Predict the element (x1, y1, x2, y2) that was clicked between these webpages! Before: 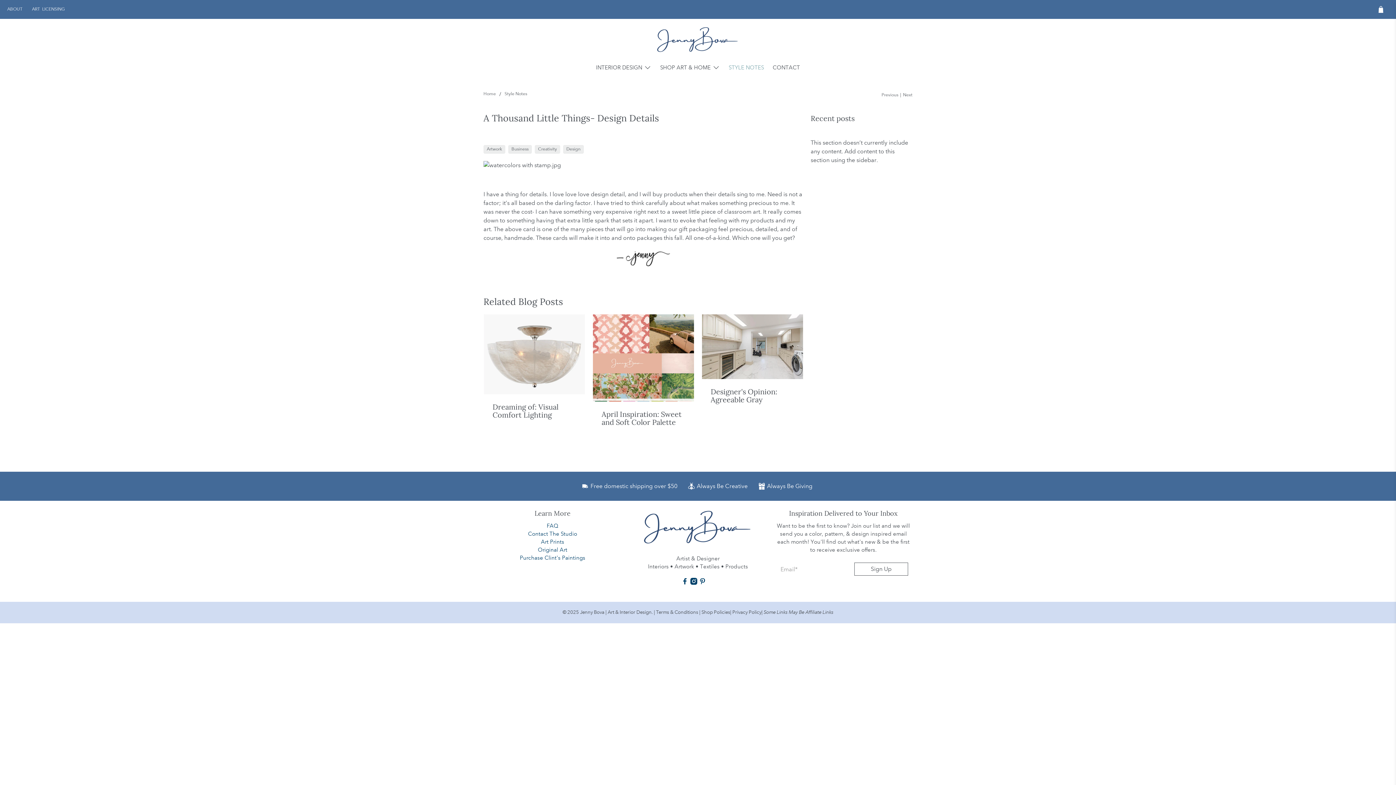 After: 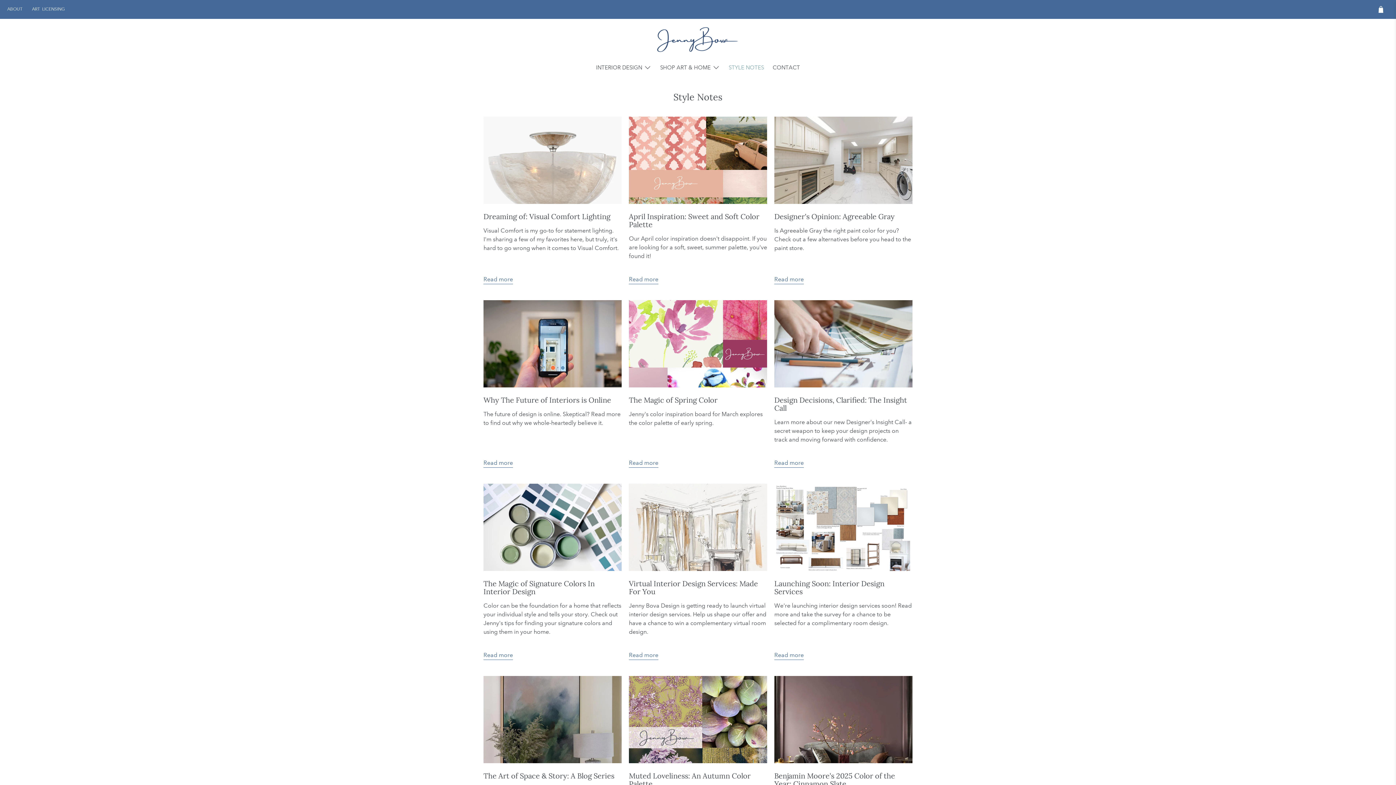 Action: label: Style Notes bbox: (504, 92, 527, 96)